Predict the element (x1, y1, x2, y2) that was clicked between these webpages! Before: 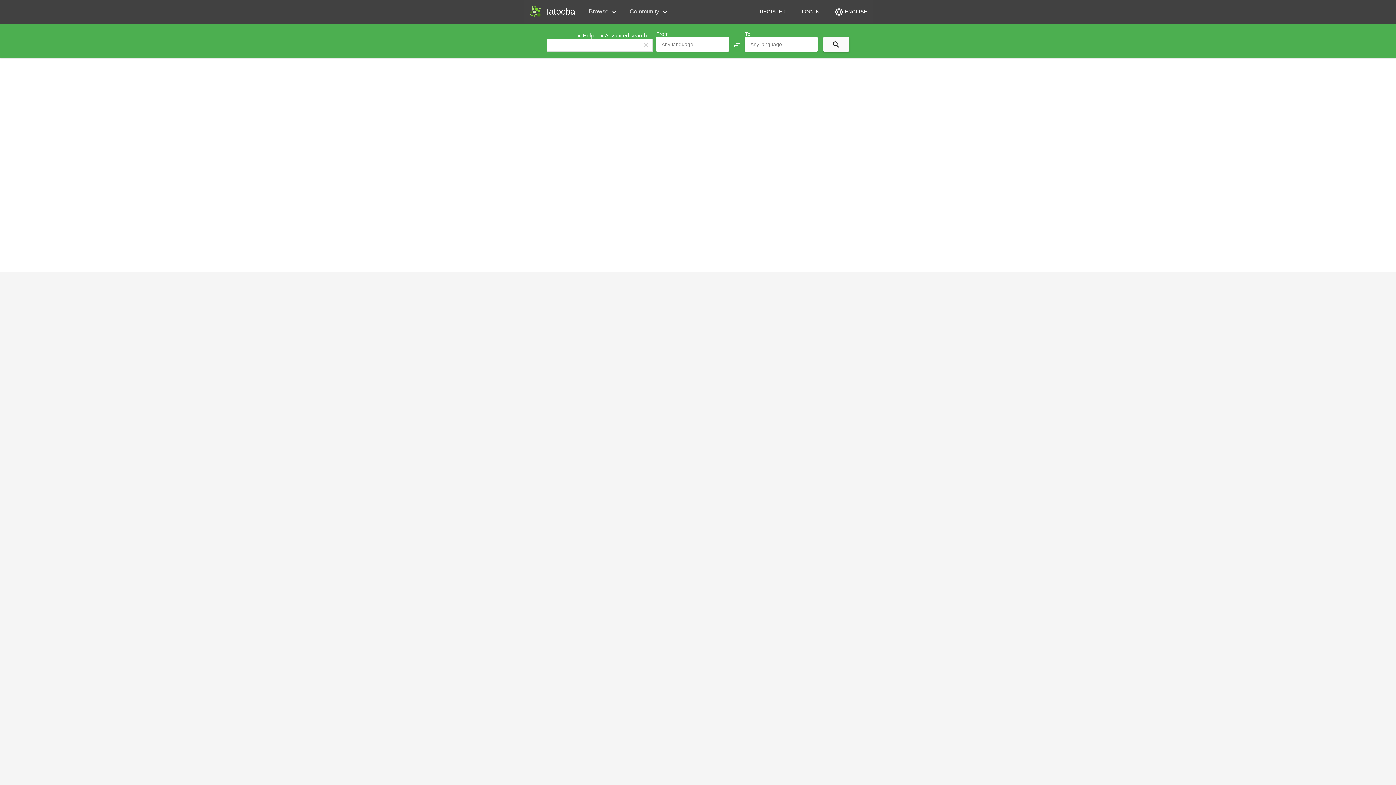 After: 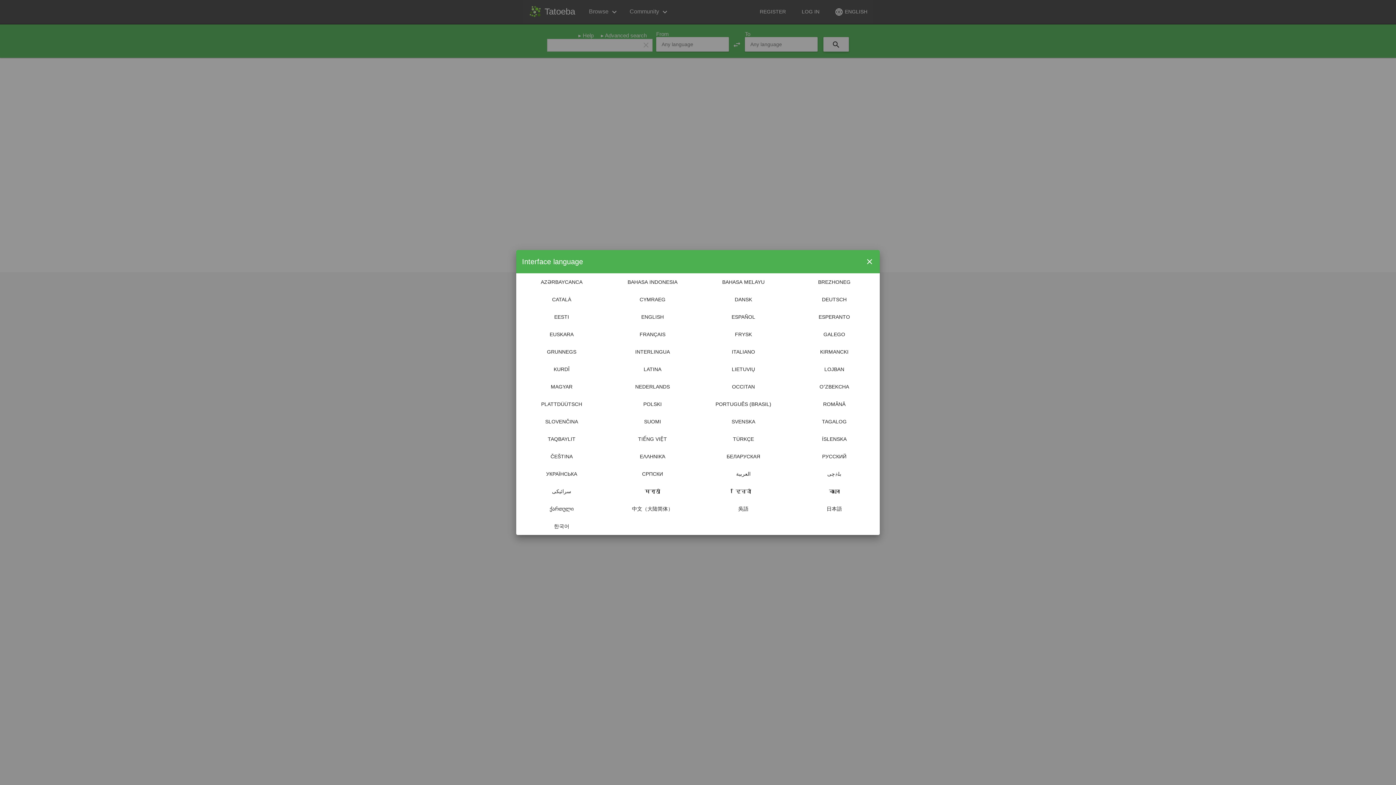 Action: label: language ENGLISH bbox: (832, 5, 869, 18)